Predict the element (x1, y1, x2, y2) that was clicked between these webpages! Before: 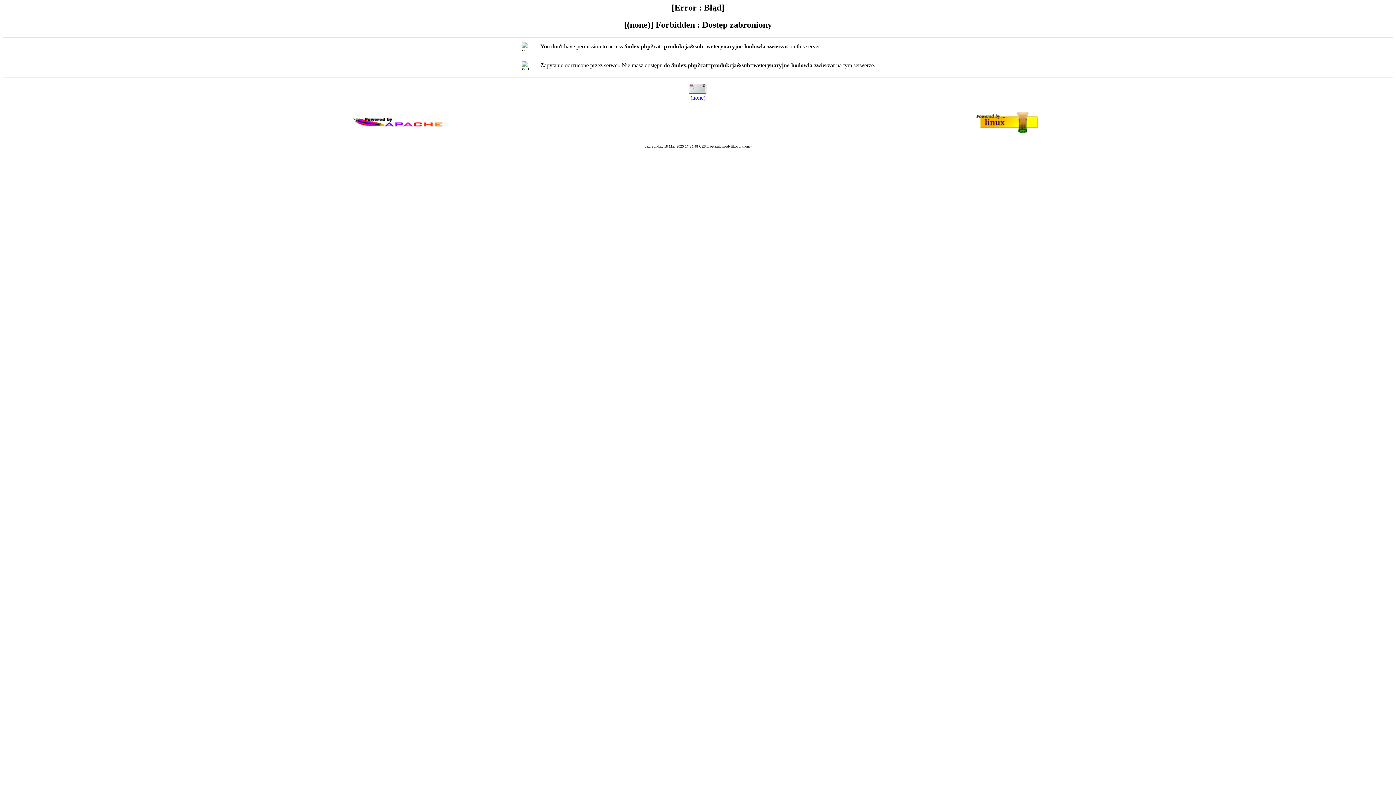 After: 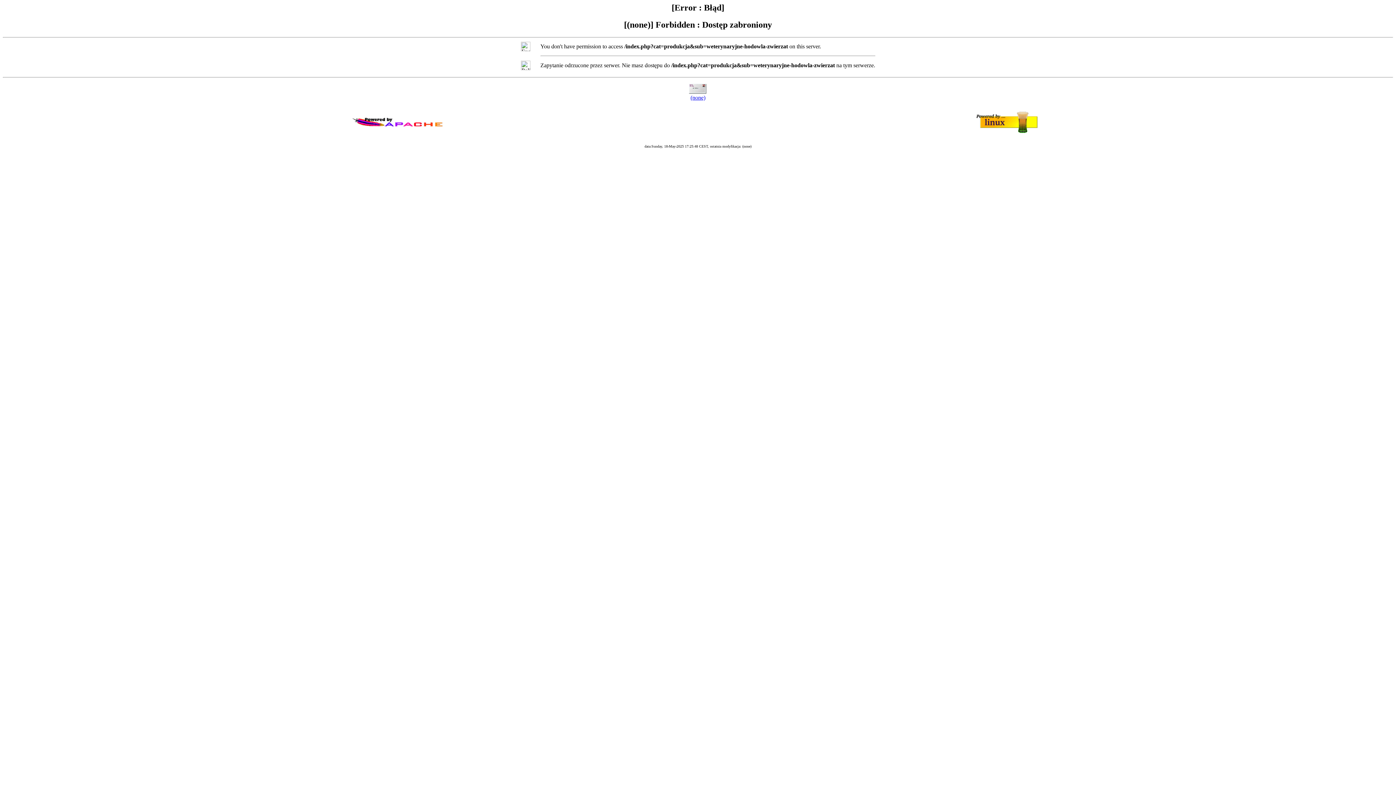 Action: label: (none) bbox: (690, 94, 705, 100)